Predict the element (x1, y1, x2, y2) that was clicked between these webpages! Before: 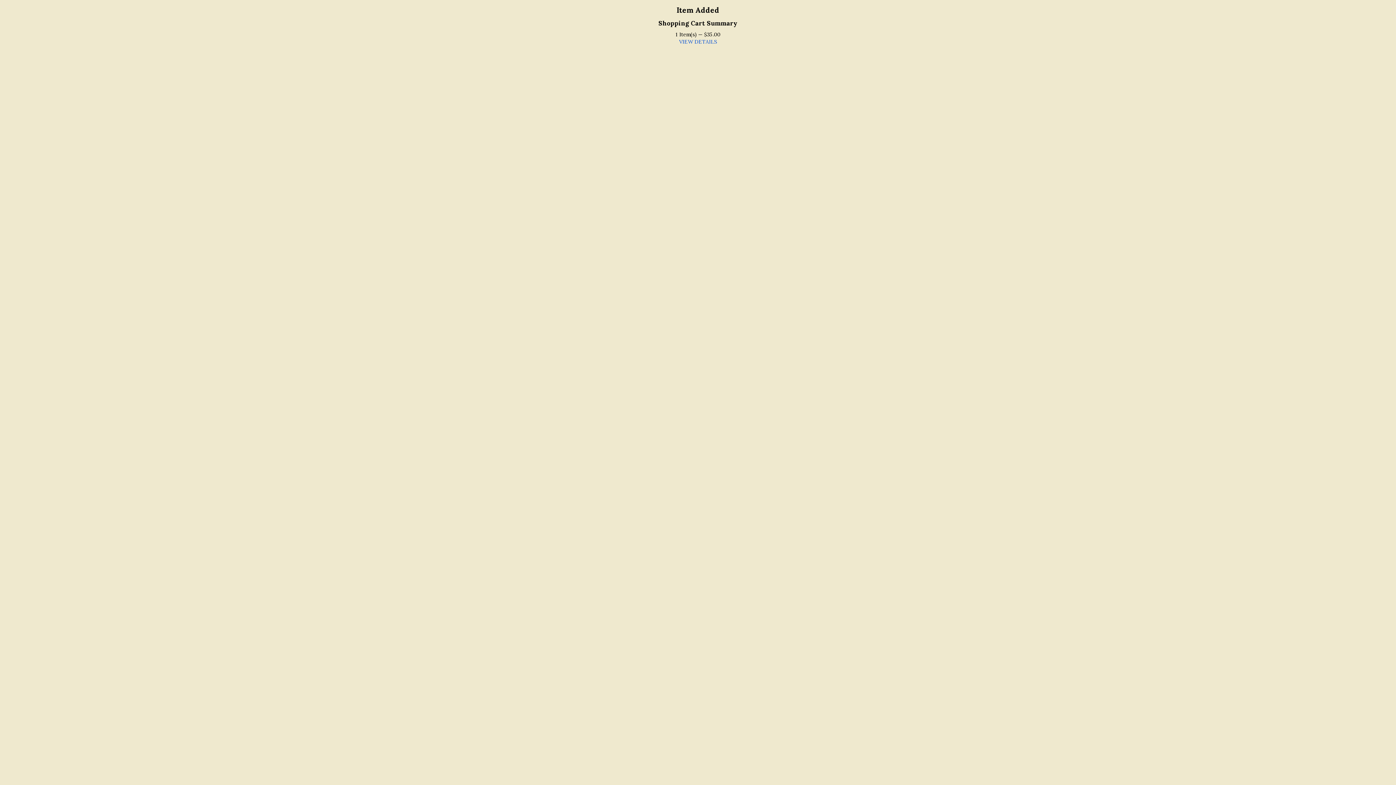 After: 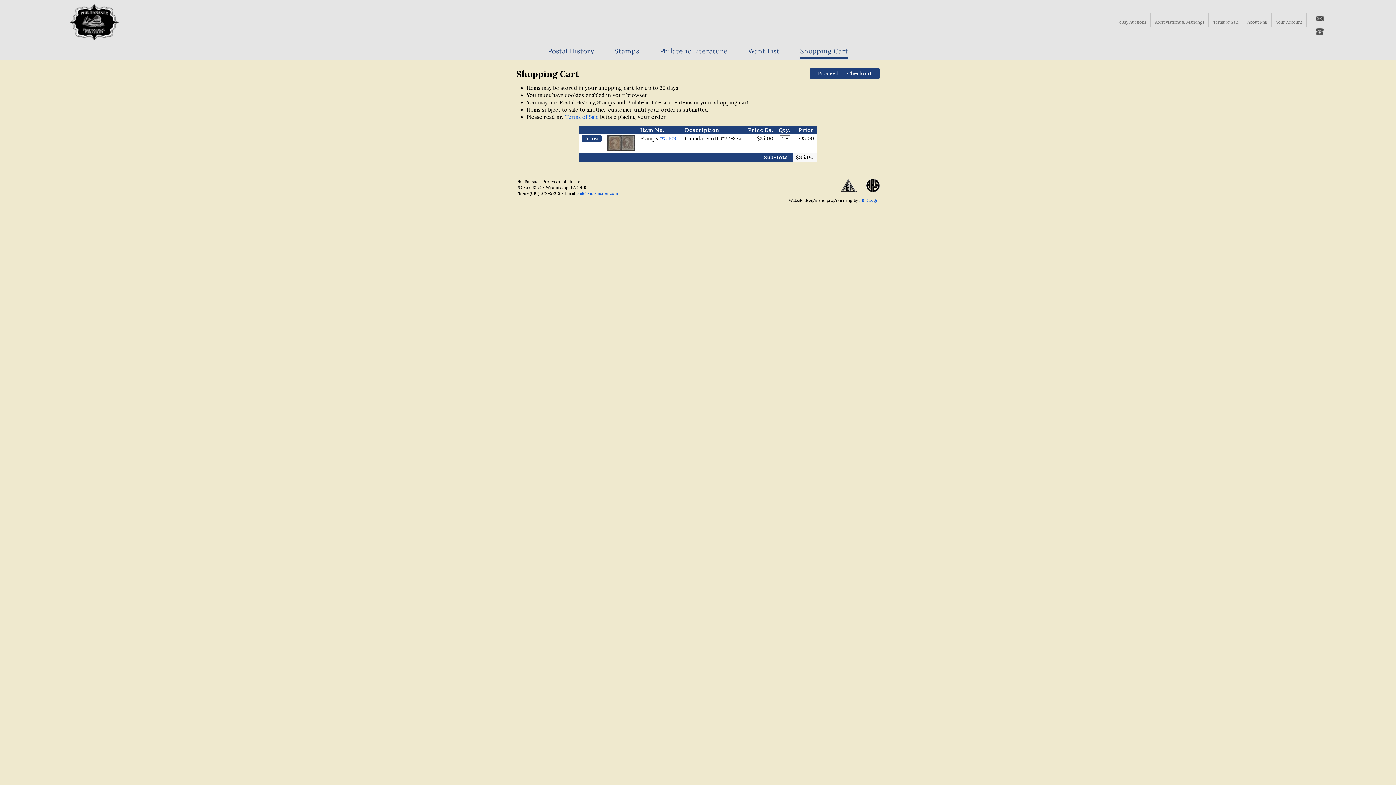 Action: label: VIEW DETAILS bbox: (679, 38, 717, 45)